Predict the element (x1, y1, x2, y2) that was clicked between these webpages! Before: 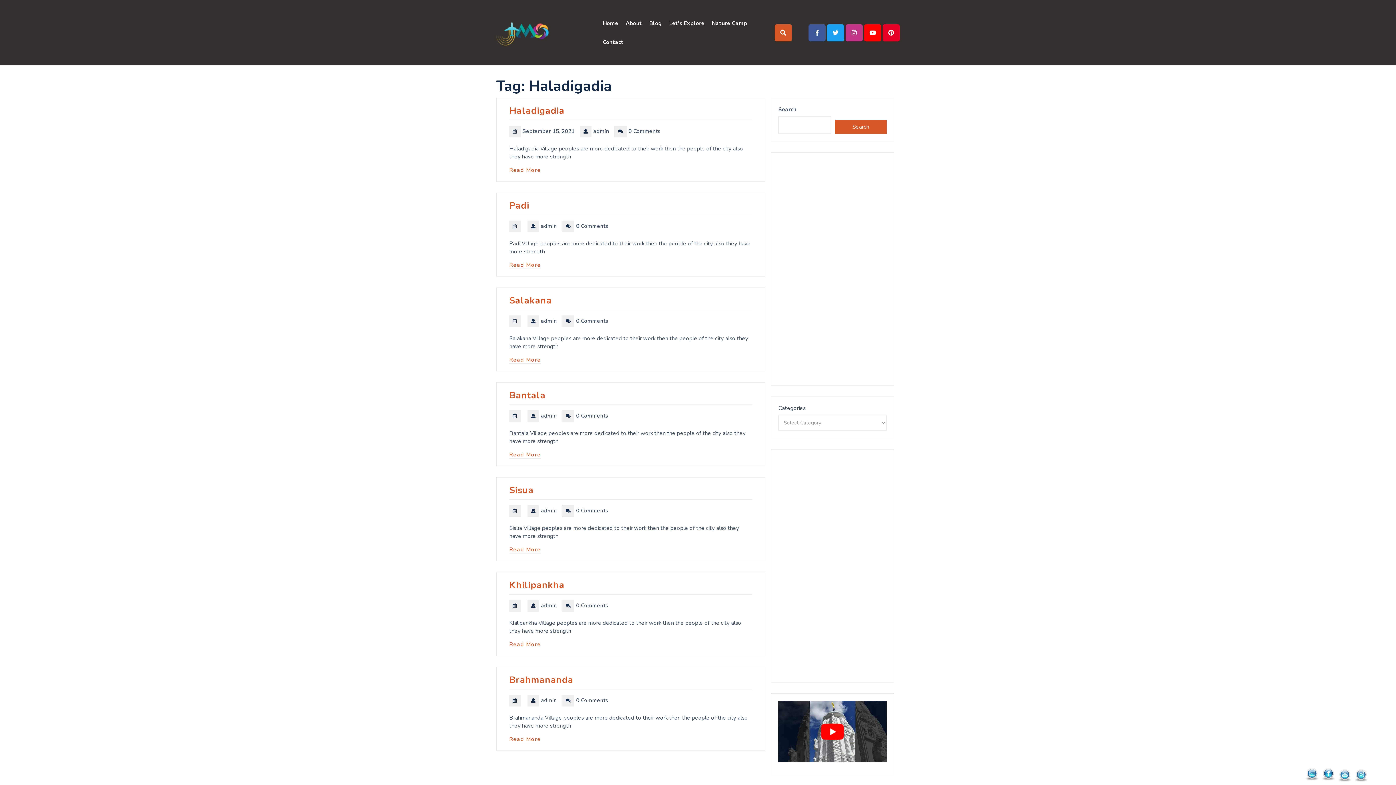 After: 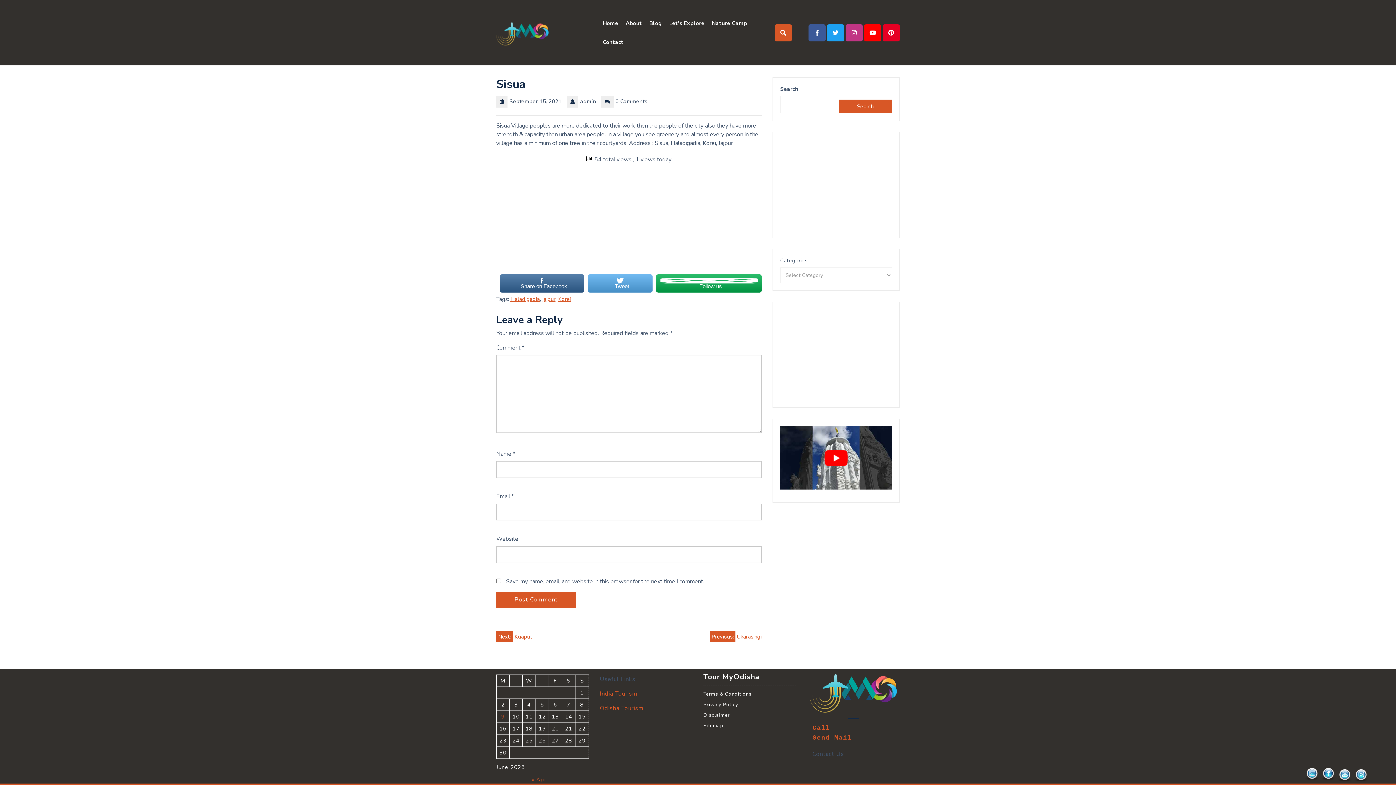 Action: label: Sisua bbox: (509, 484, 533, 496)